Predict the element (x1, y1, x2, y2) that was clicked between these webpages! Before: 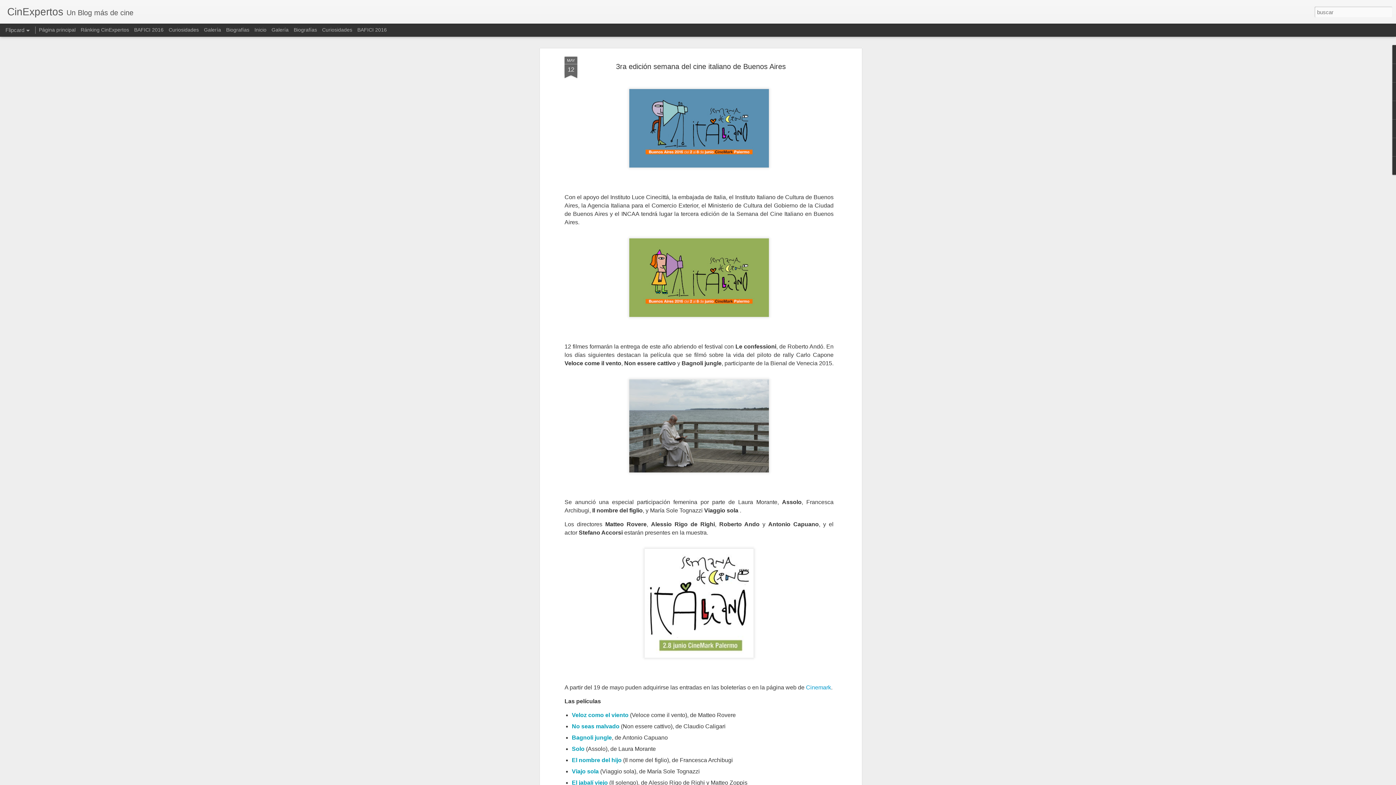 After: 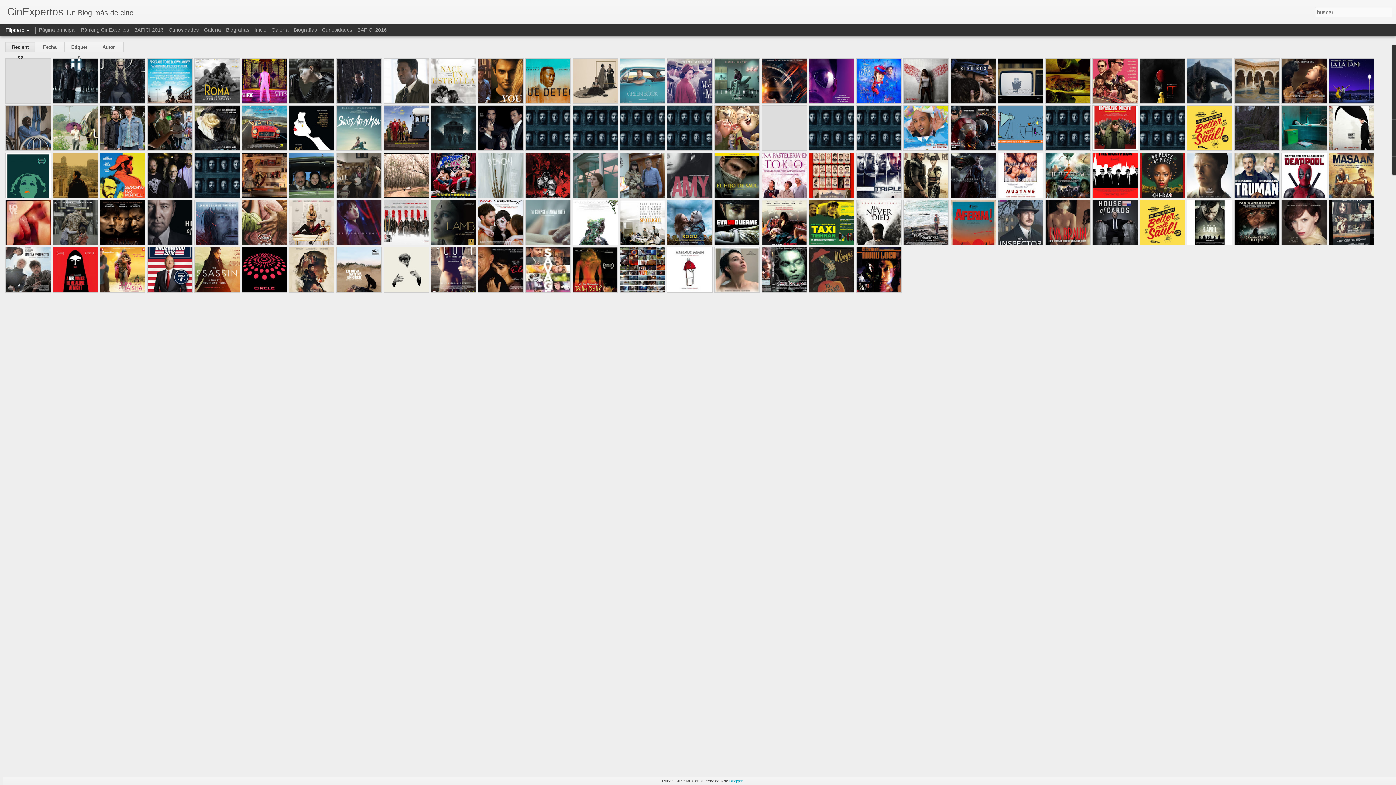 Action: label: Página principal bbox: (38, 26, 75, 32)